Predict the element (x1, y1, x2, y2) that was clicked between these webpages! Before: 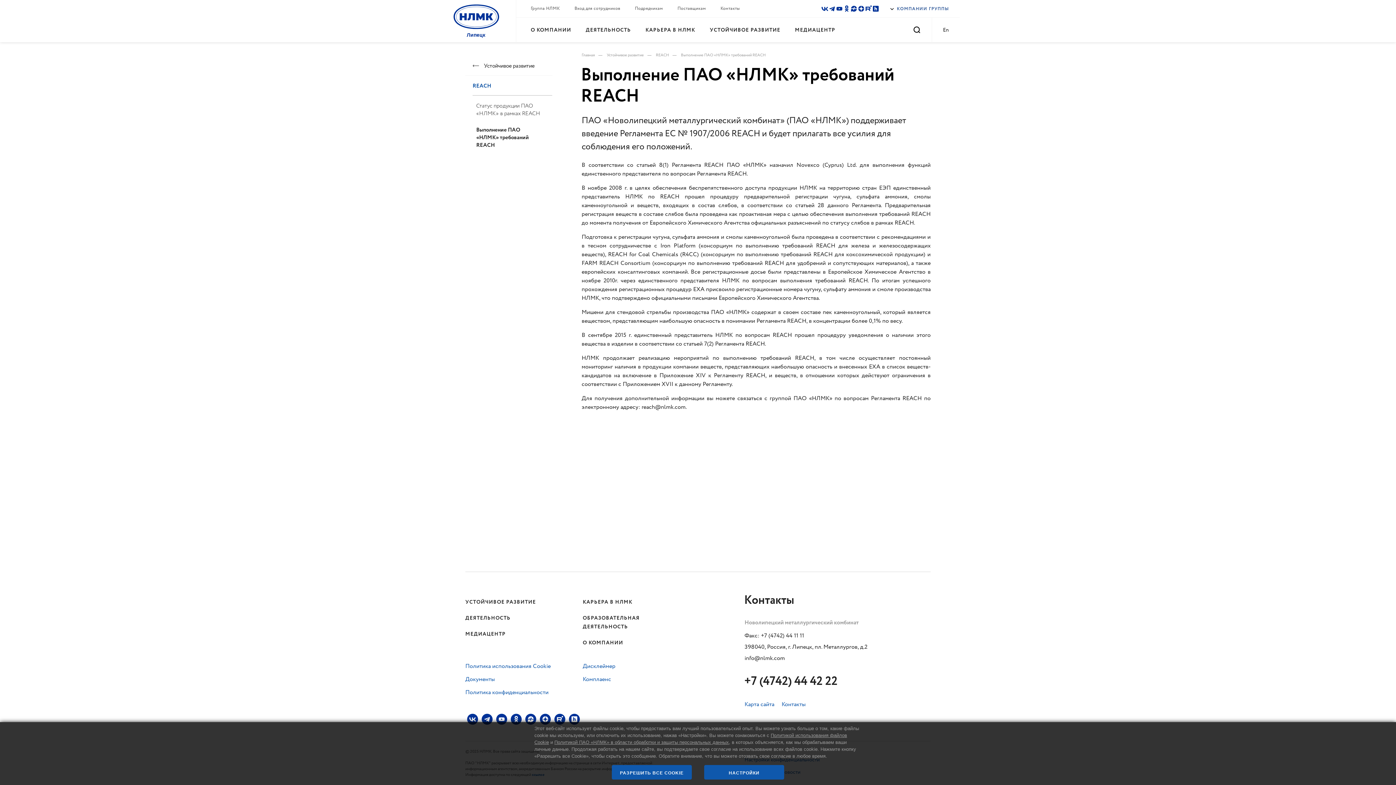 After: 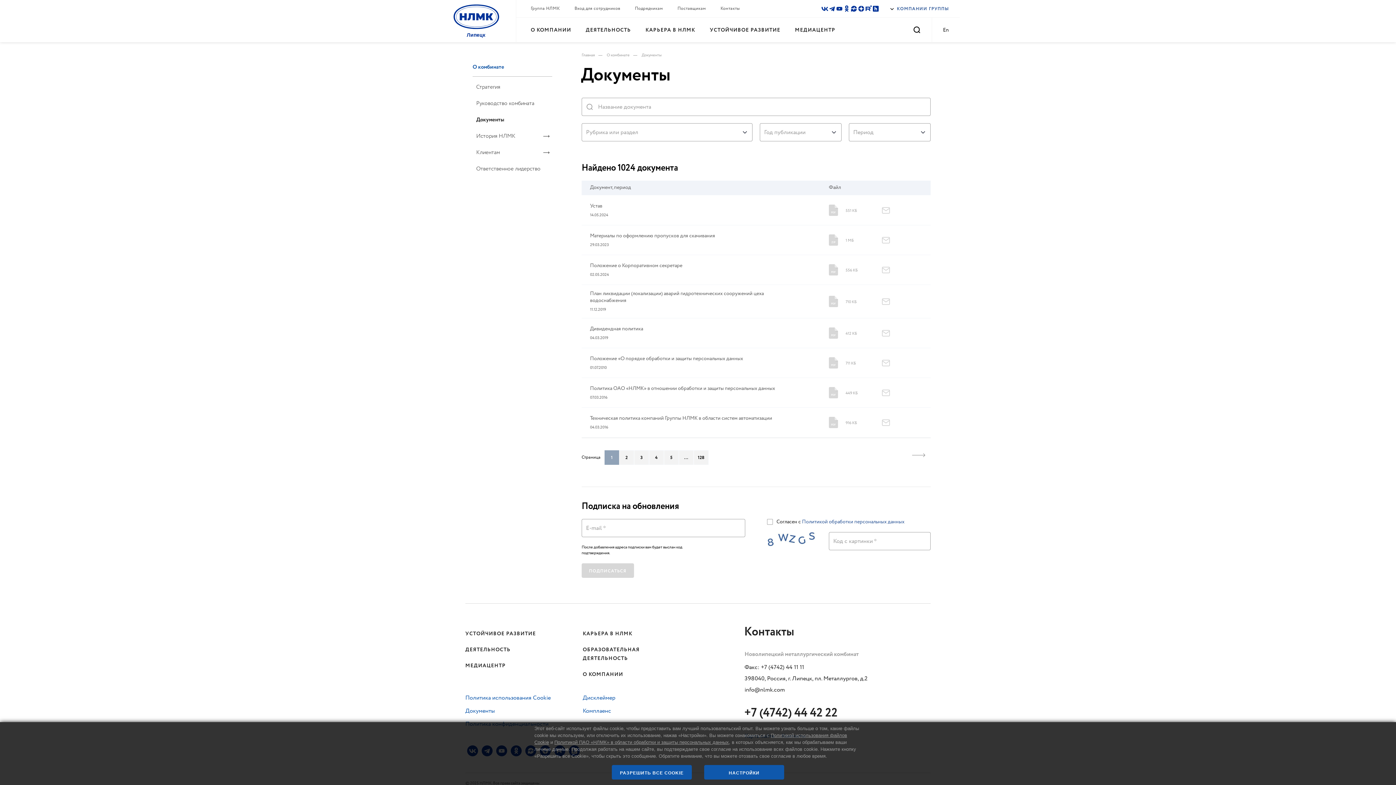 Action: bbox: (465, 675, 494, 684) label: Документы